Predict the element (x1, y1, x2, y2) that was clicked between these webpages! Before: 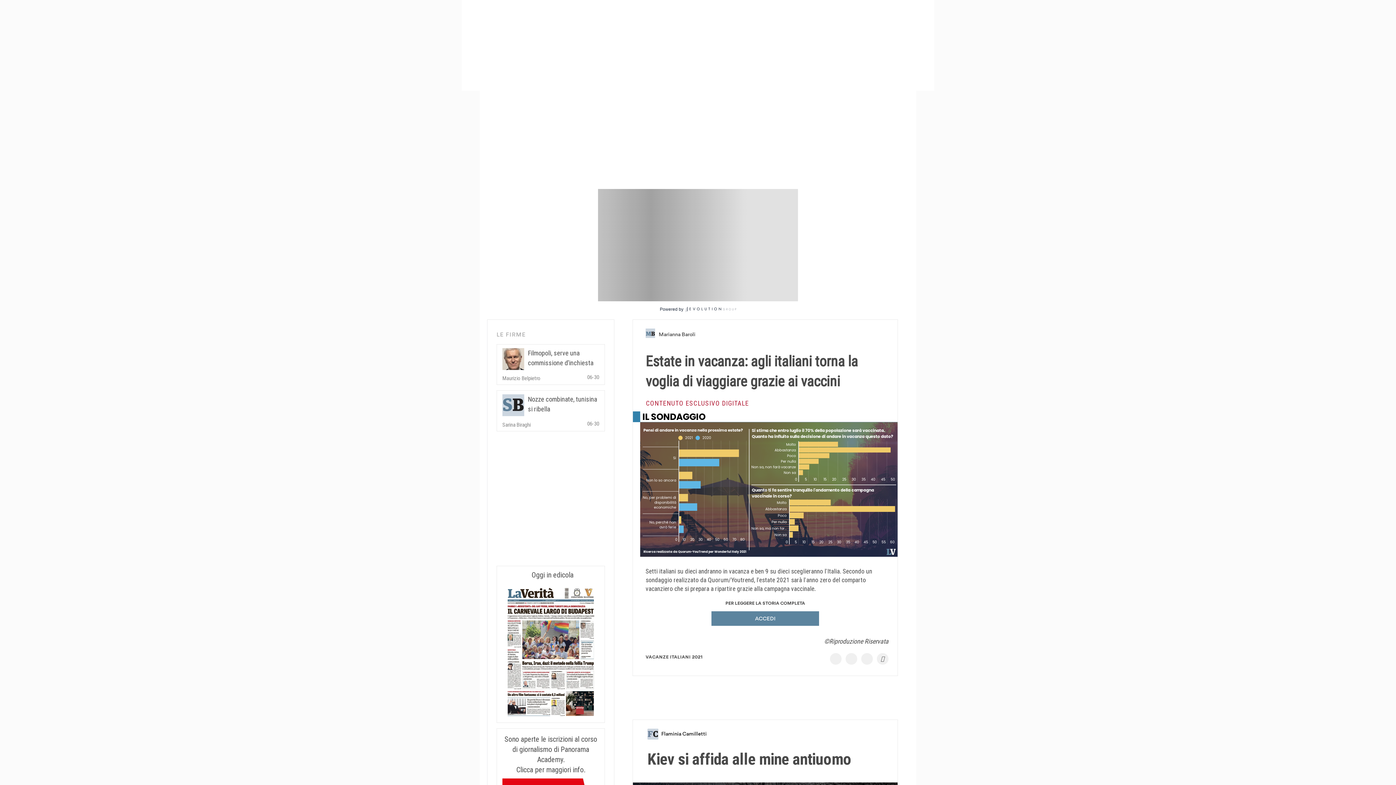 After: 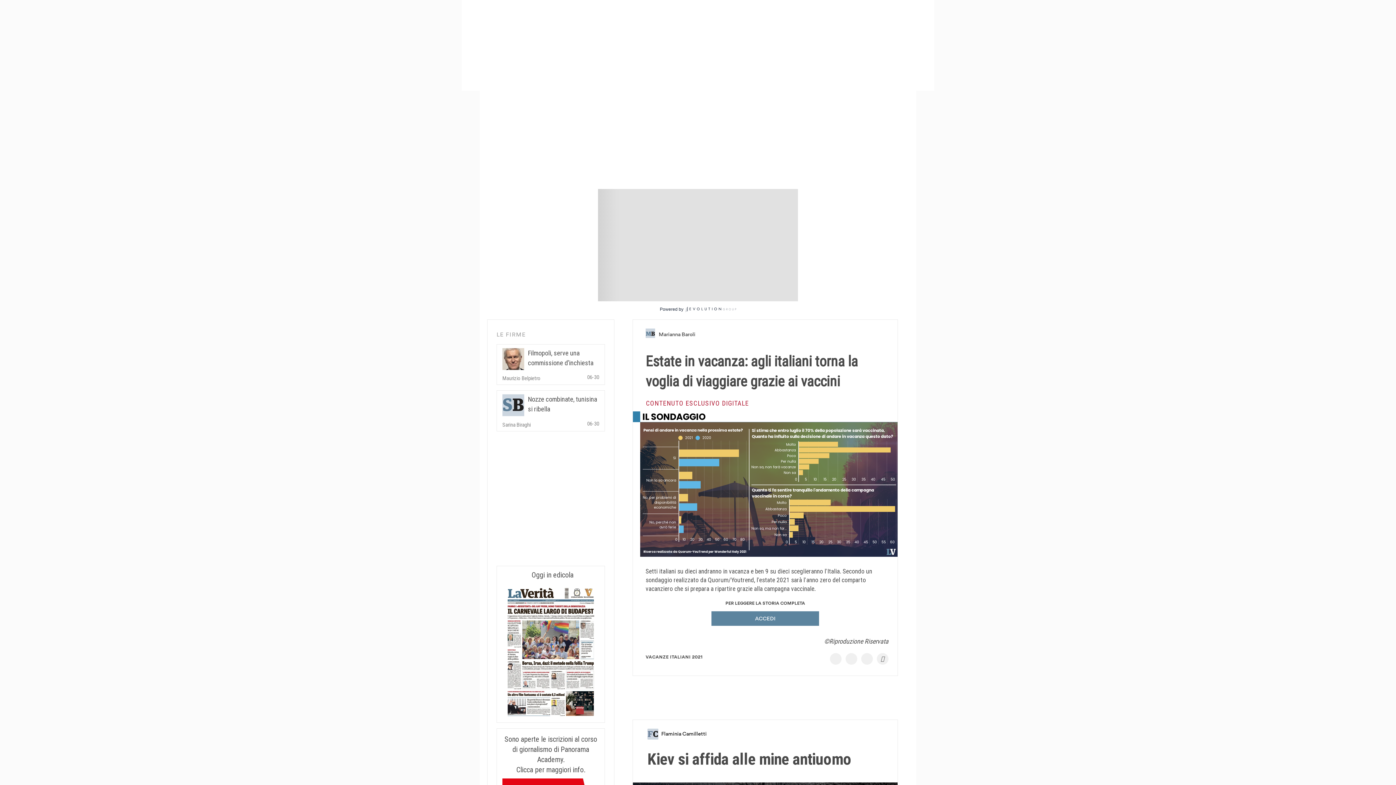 Action: bbox: (830, 682, 841, 693) label: Share on Facebook